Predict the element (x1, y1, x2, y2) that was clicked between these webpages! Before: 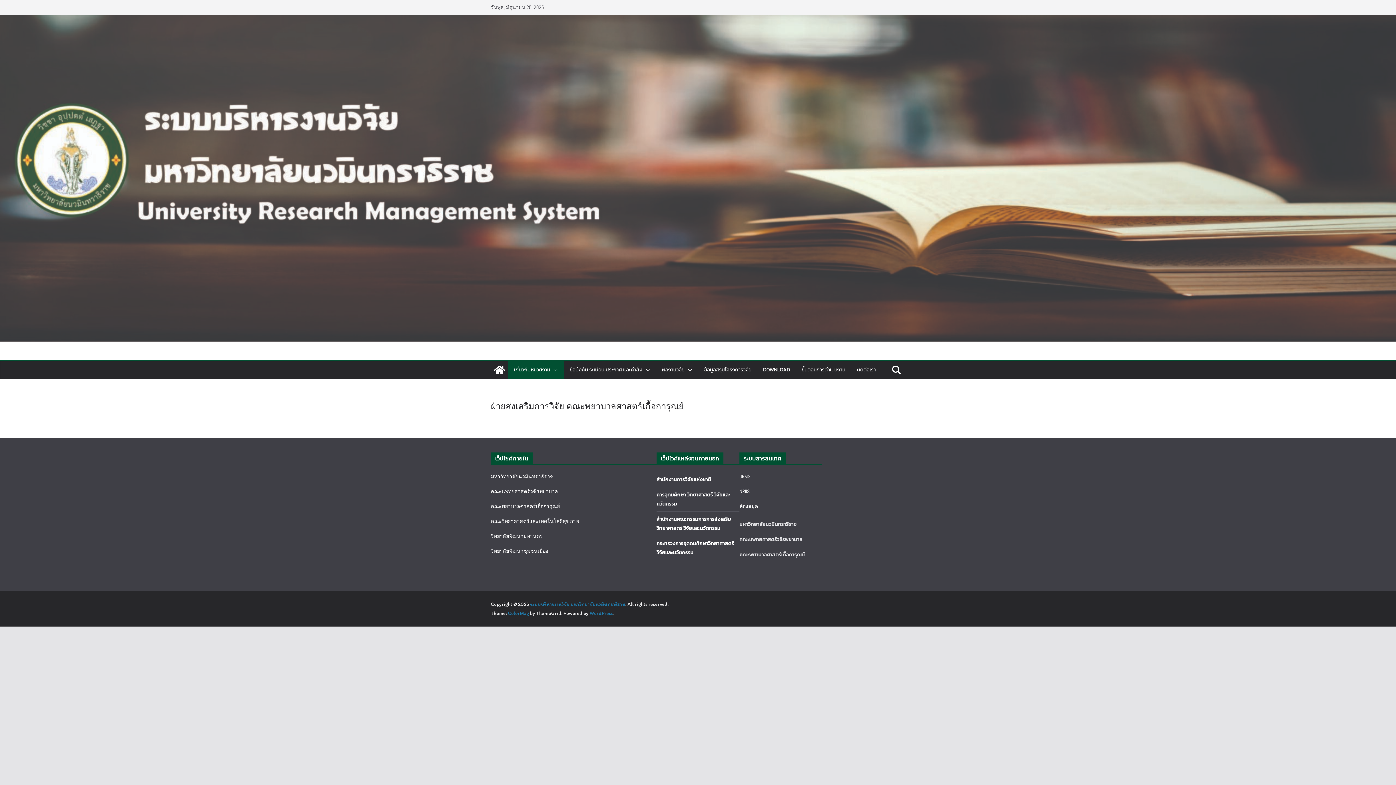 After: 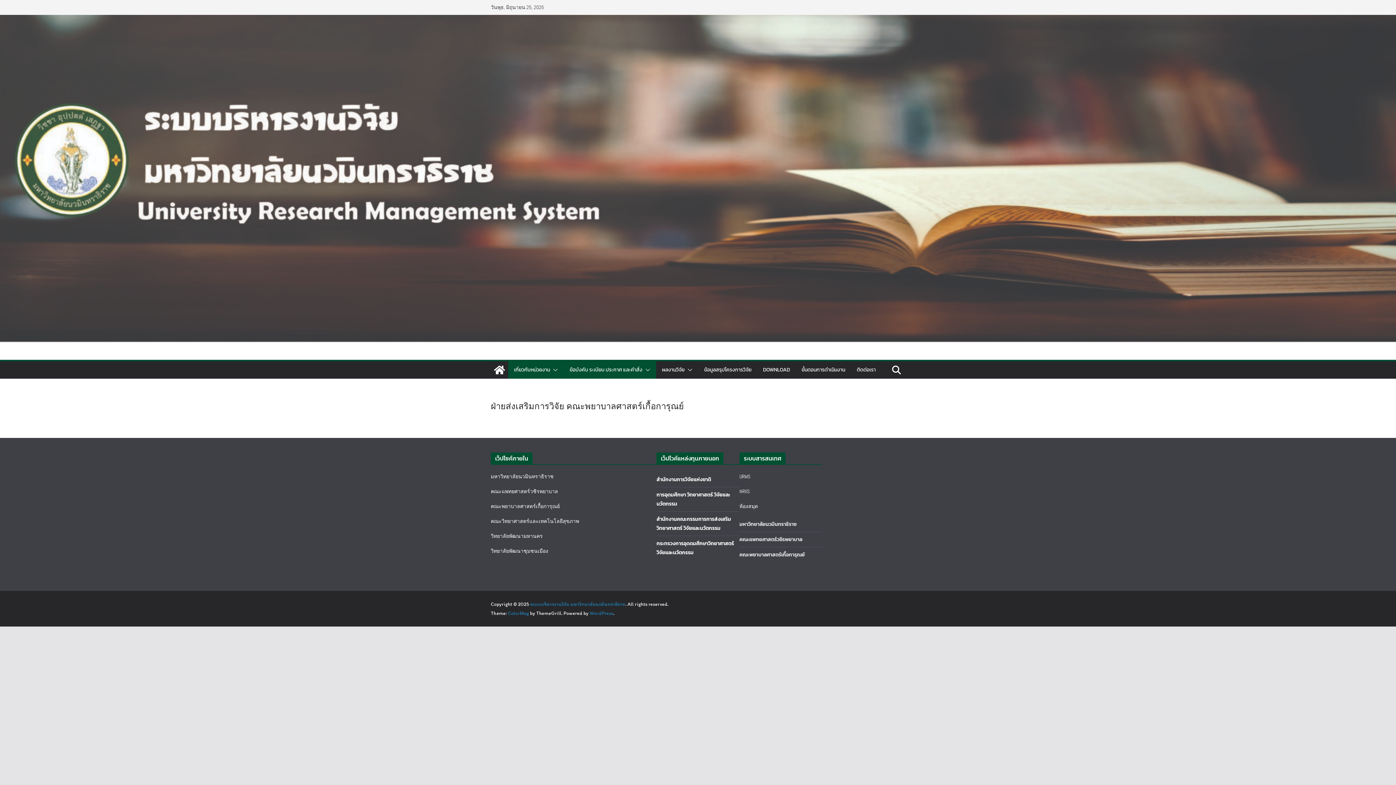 Action: bbox: (642, 365, 650, 375)